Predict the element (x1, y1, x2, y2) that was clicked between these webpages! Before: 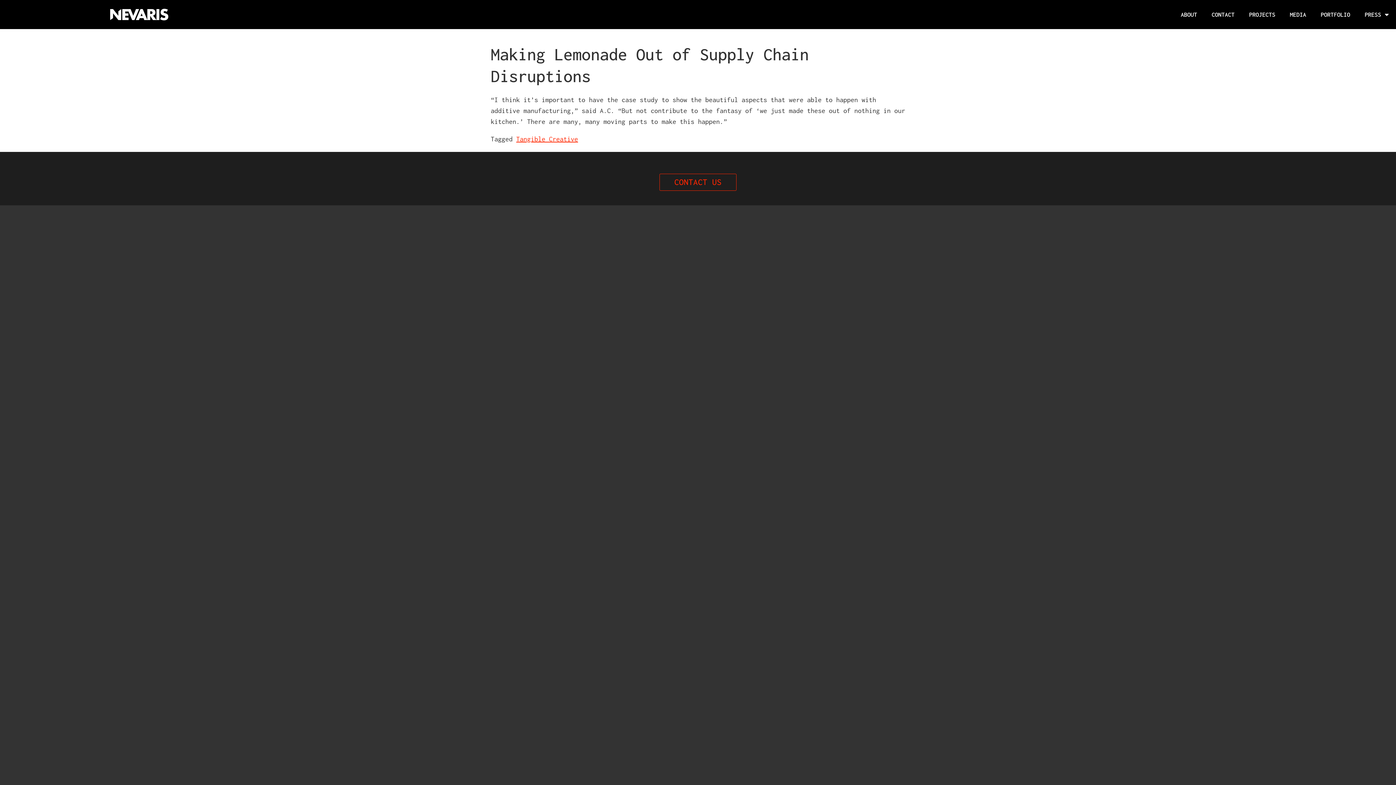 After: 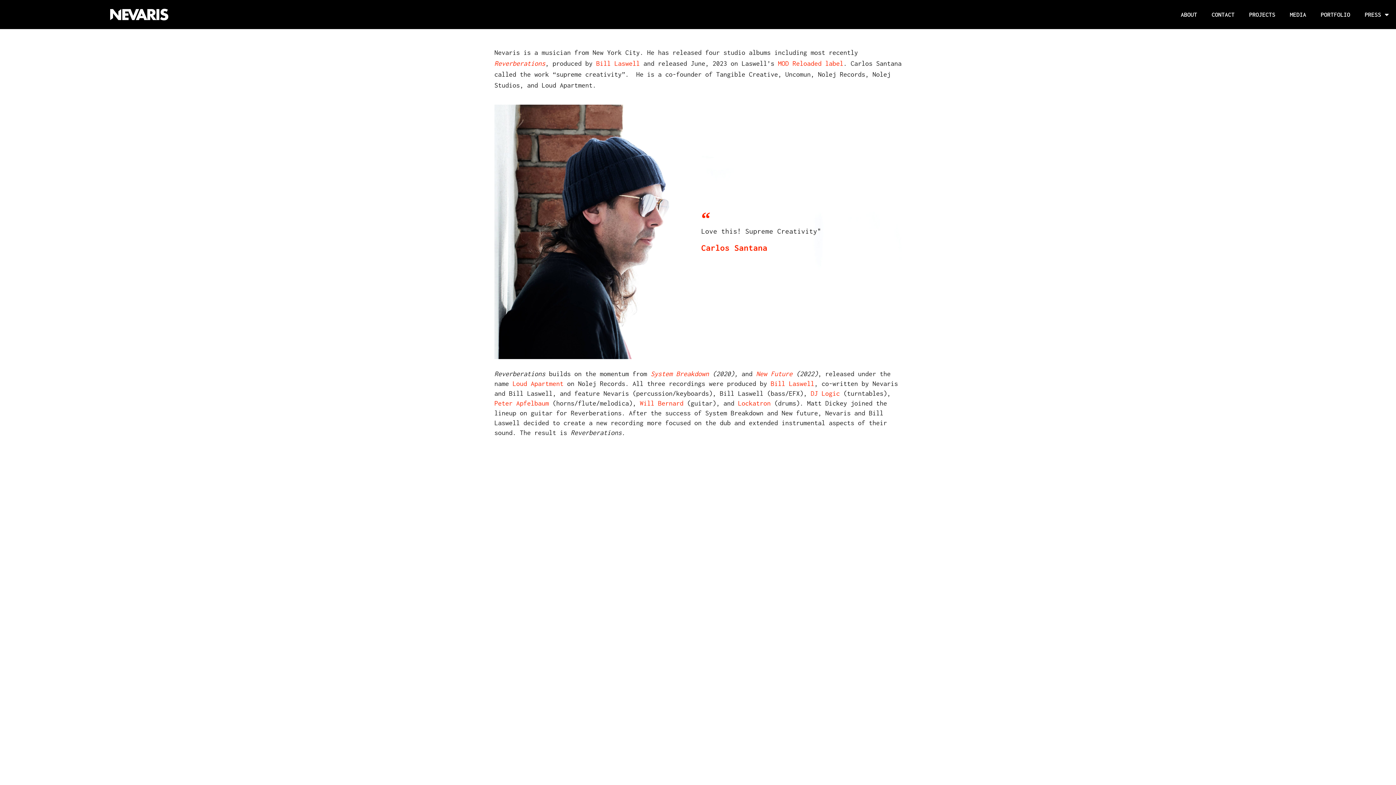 Action: bbox: (110, 8, 168, 20)